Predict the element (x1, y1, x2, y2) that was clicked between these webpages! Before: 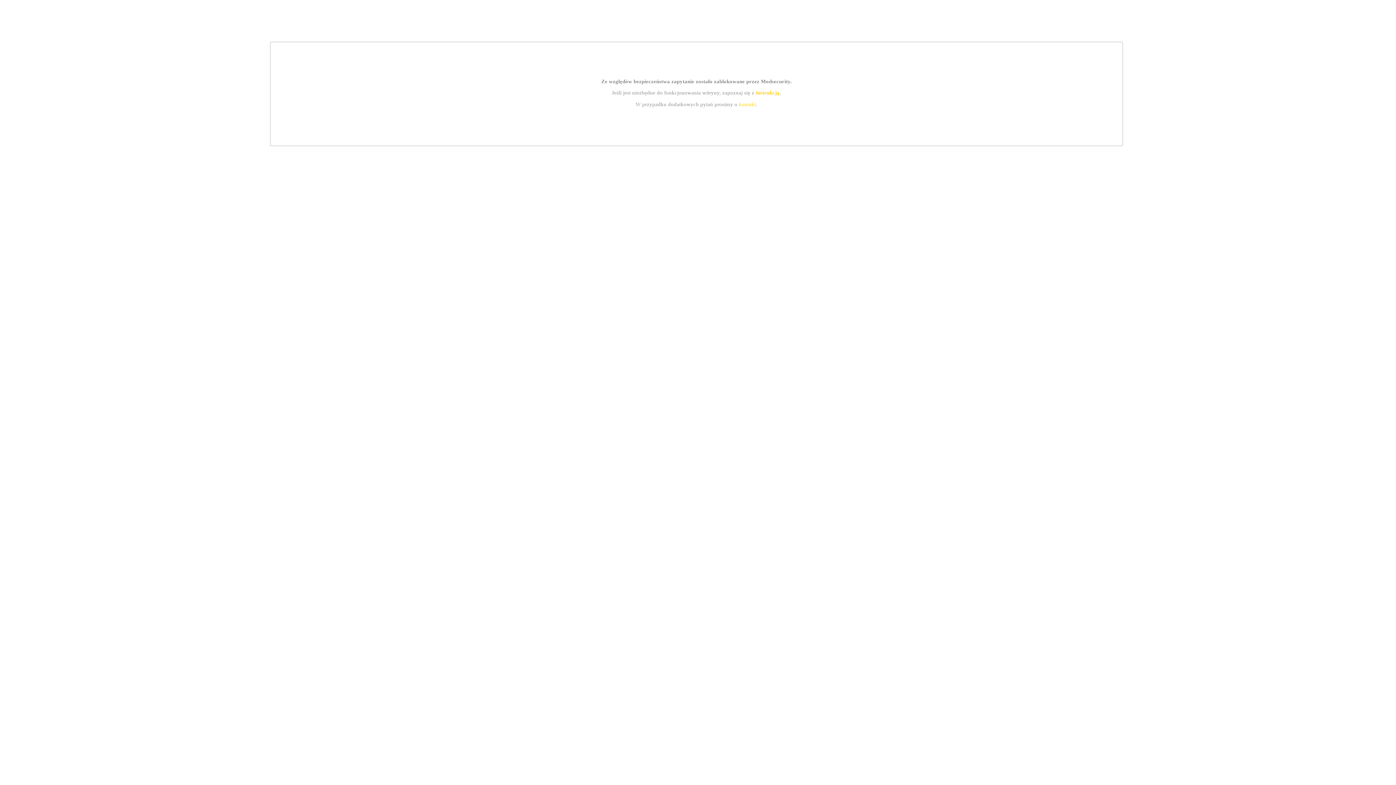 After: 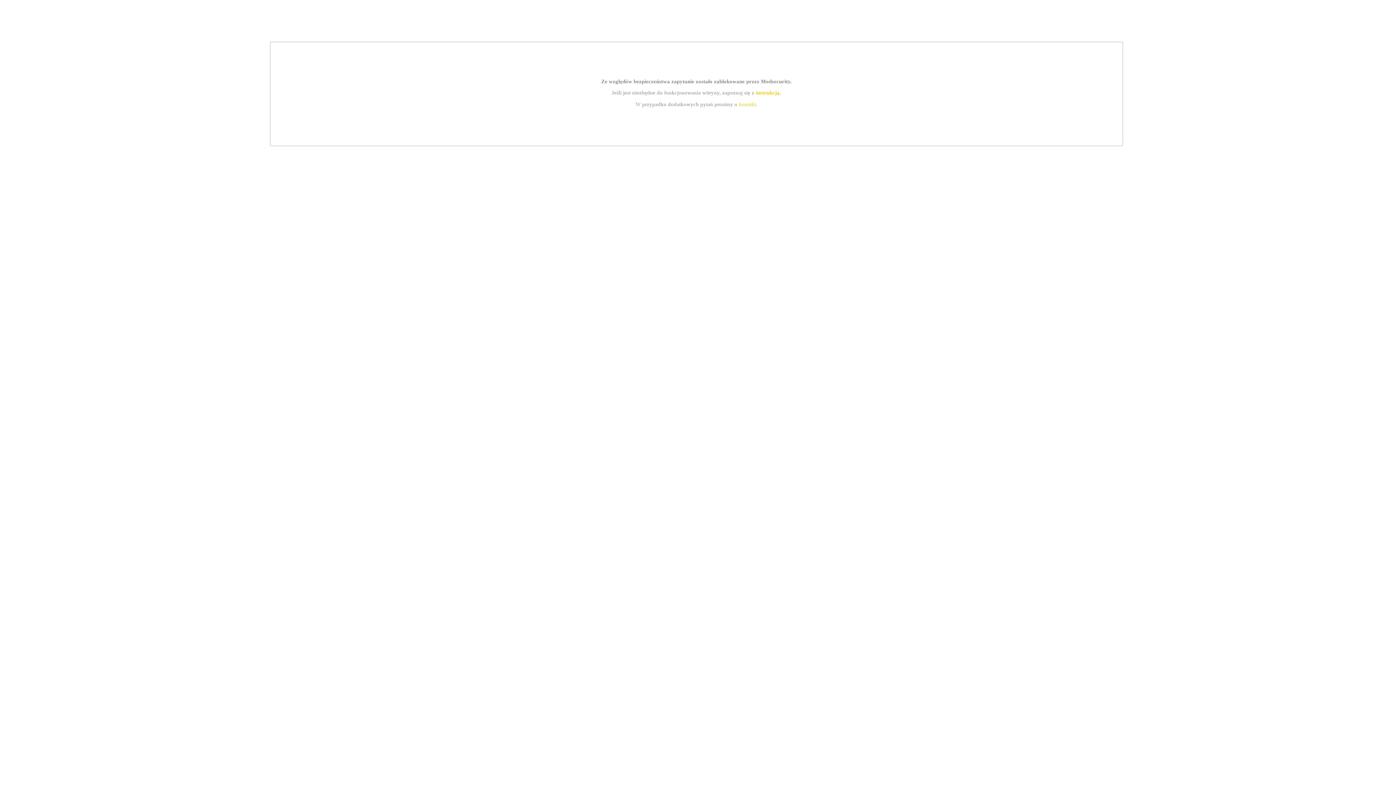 Action: label: kontakt bbox: (739, 101, 756, 107)